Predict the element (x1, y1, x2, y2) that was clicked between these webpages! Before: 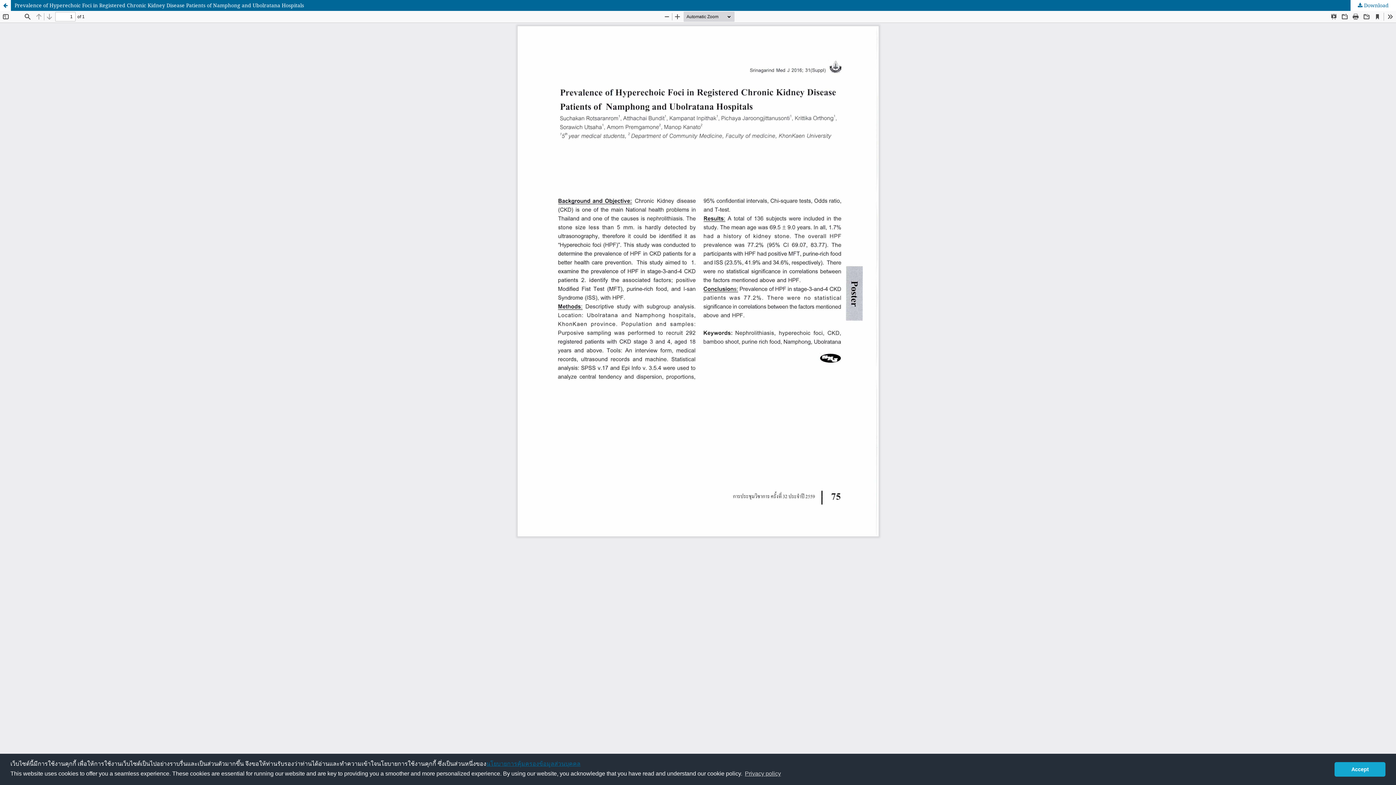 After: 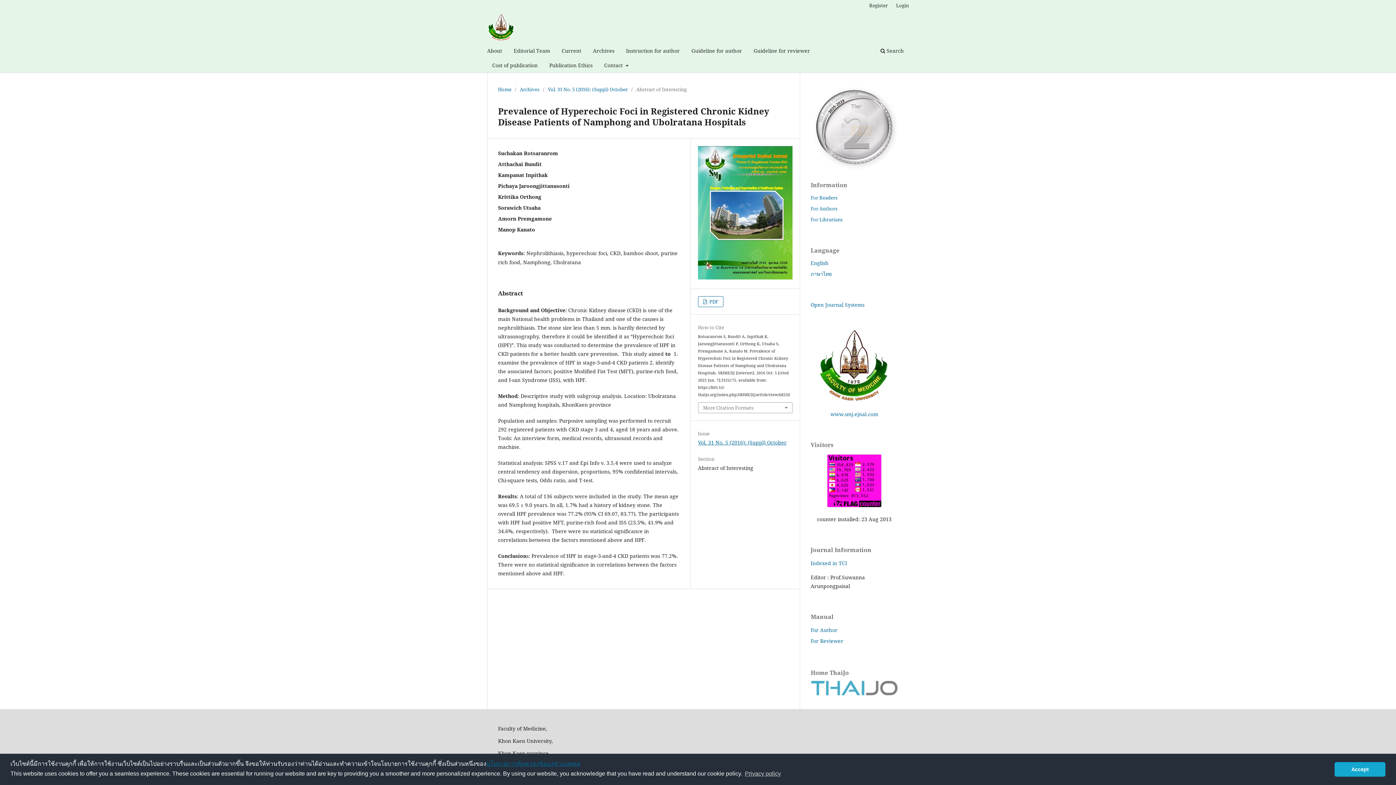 Action: bbox: (0, 0, 1396, 10) label: Prevalence of Hyperechoic Foci in Registered Chronic Kidney Disease Patients of Namphong and Ubolratana Hospitals